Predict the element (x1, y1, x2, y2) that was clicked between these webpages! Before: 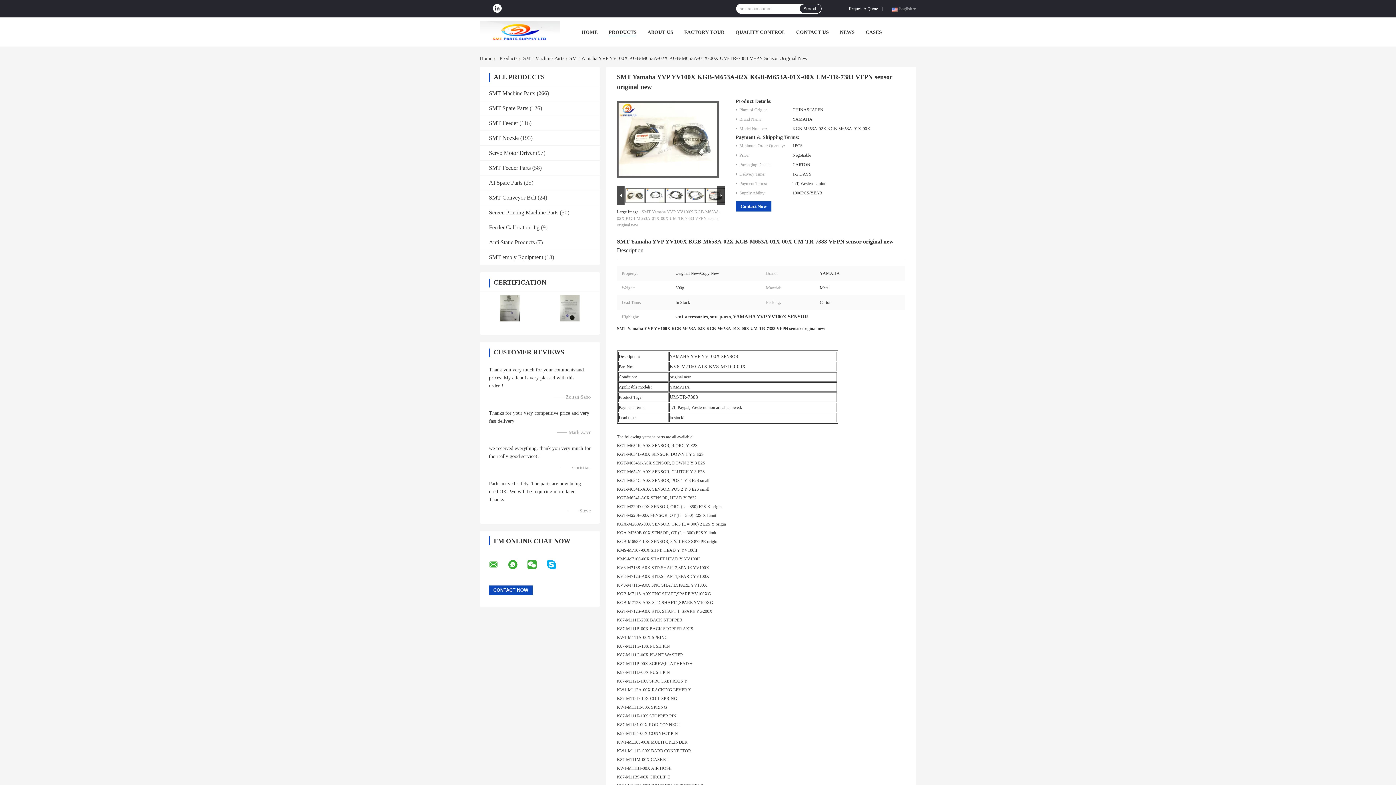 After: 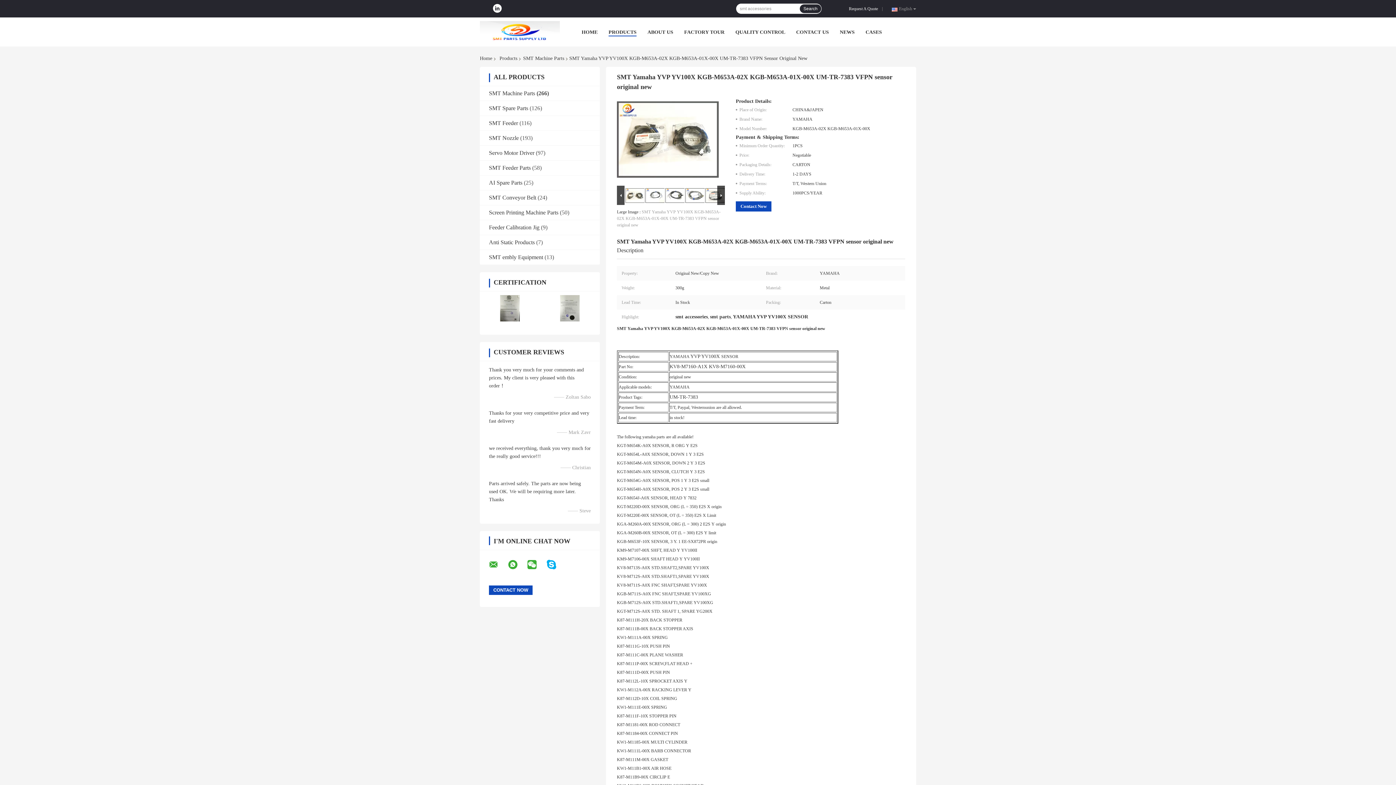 Action: bbox: (489, 558, 507, 571)